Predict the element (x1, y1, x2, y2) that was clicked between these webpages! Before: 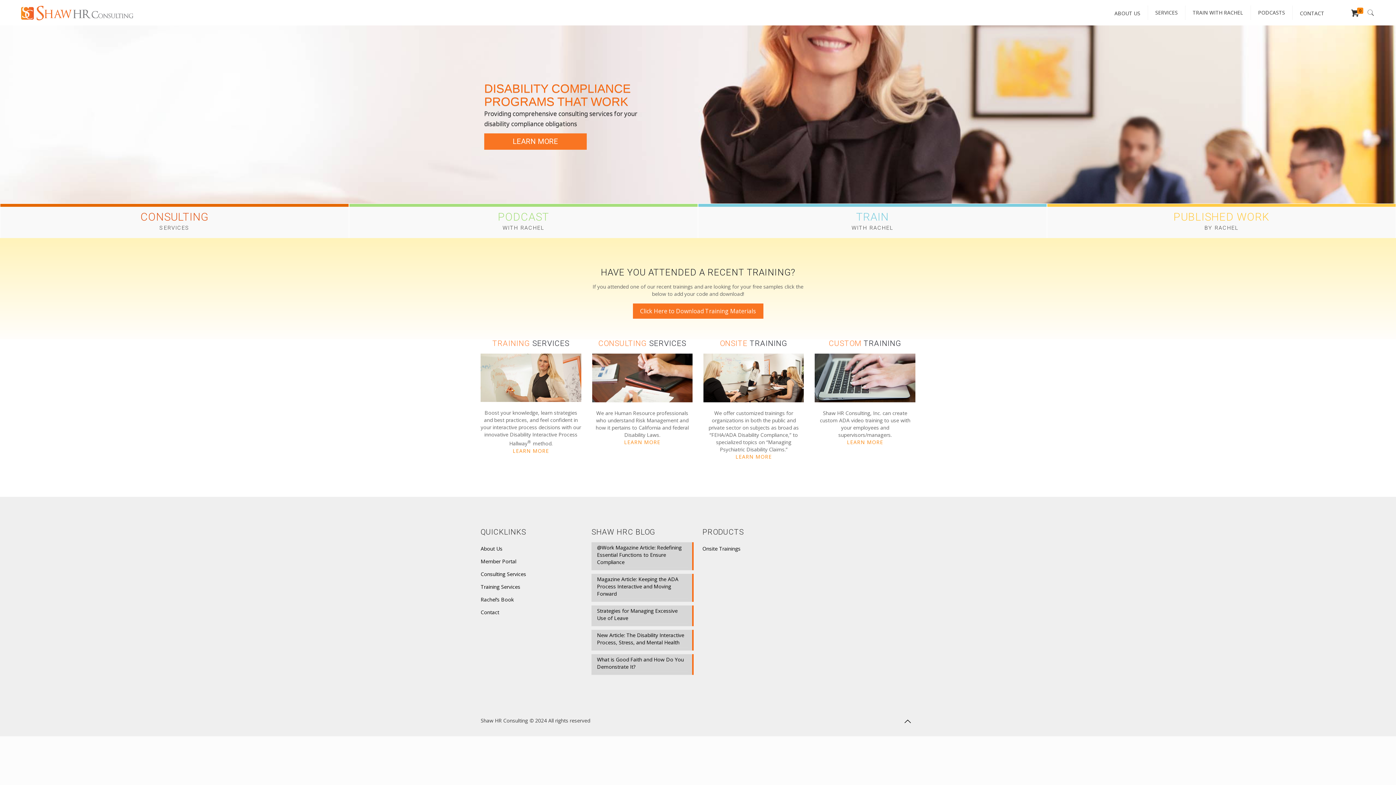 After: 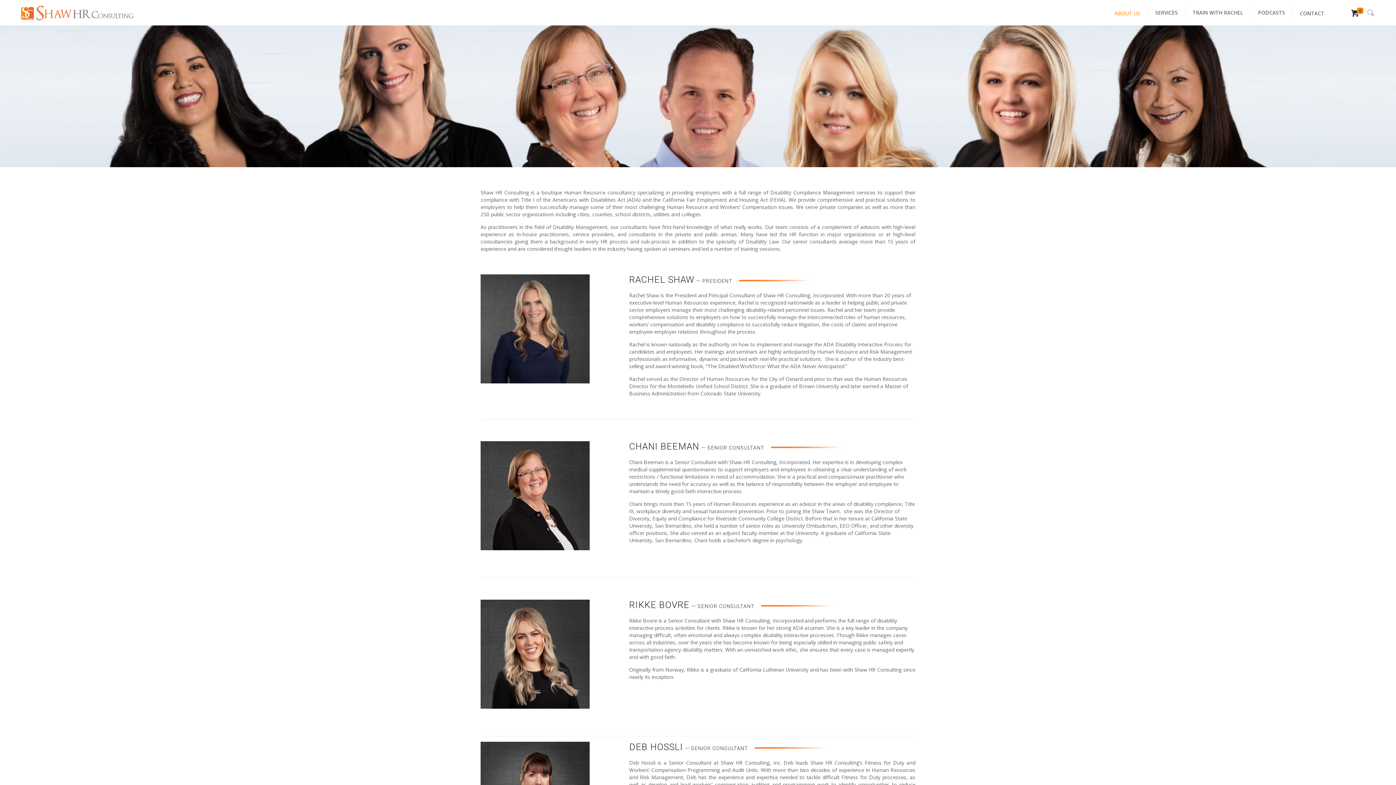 Action: label: ABOUT US bbox: (1107, 5, 1147, 20)